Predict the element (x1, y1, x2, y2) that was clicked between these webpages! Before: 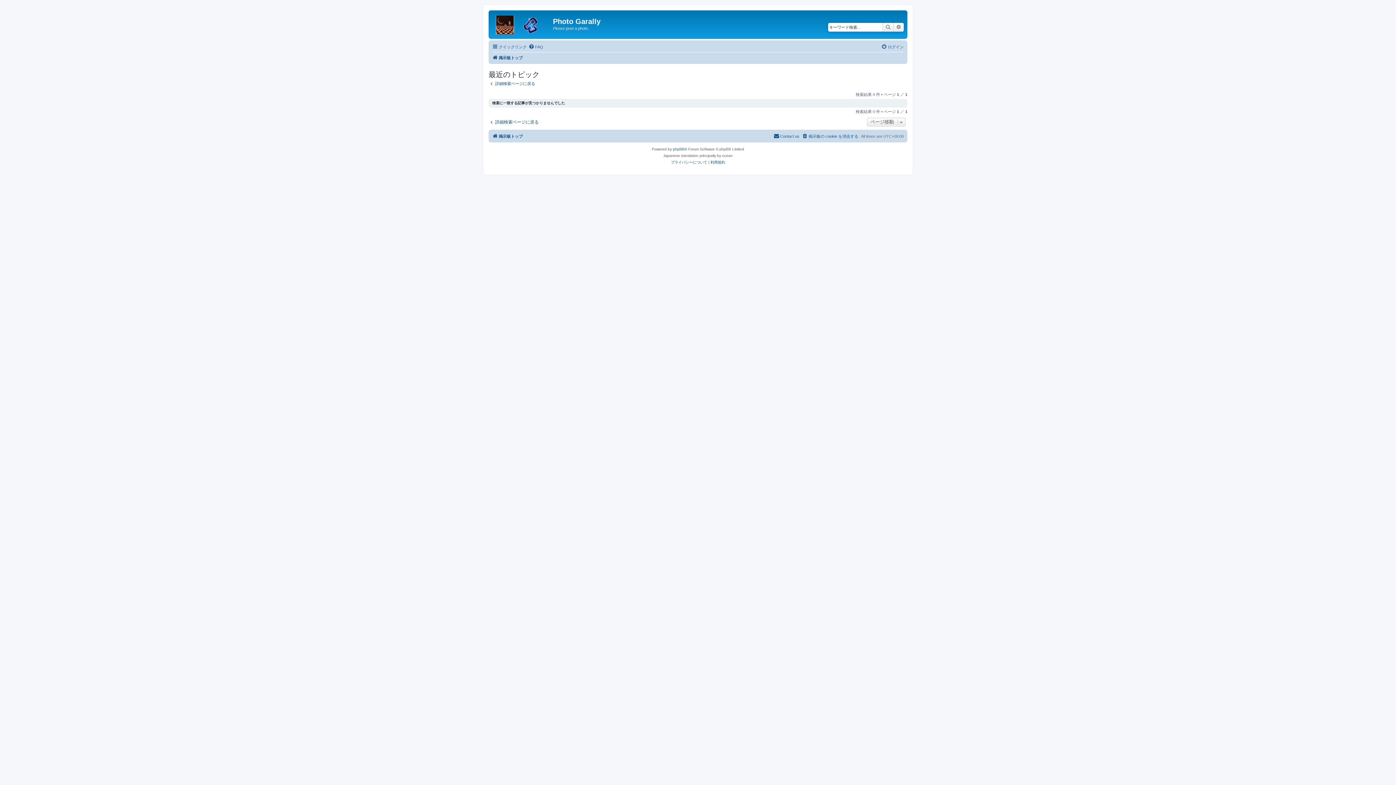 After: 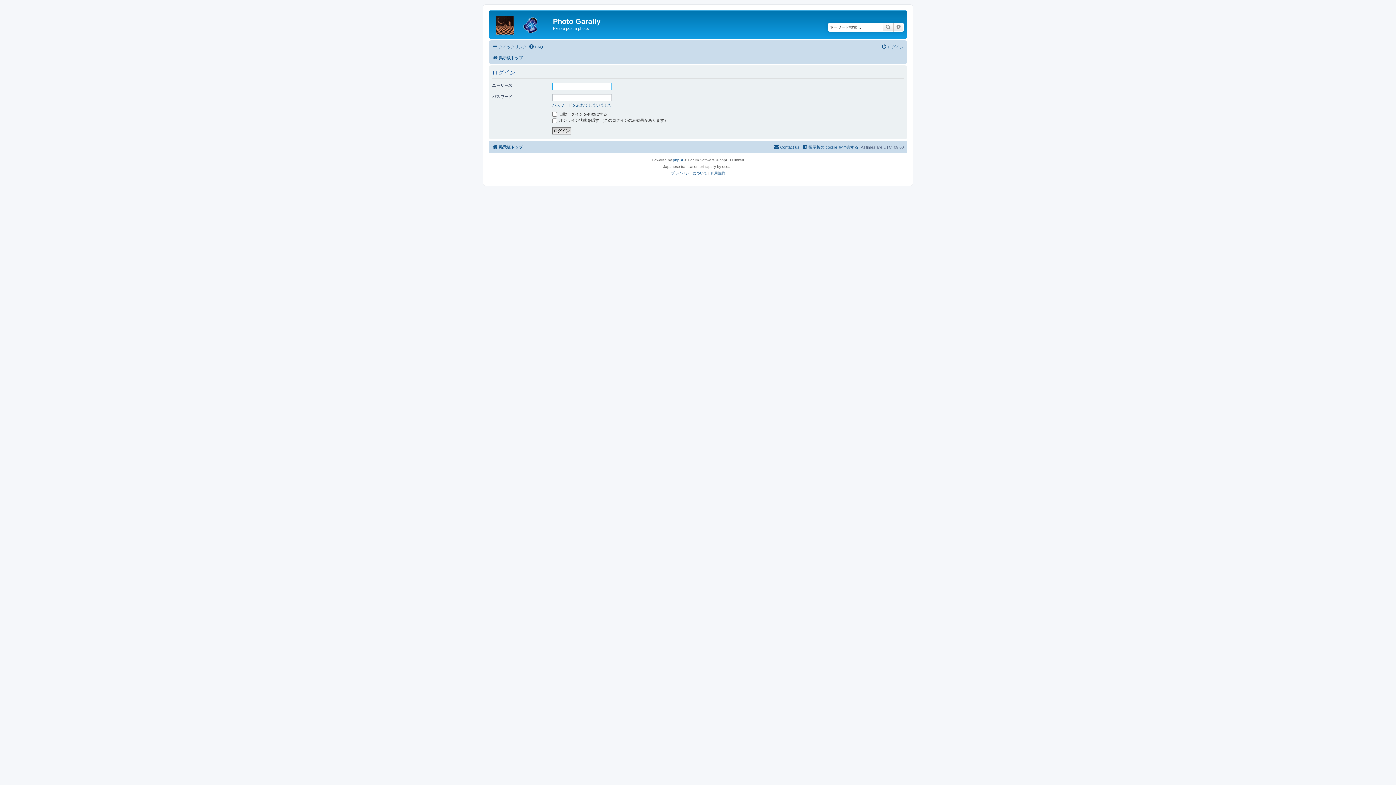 Action: bbox: (881, 42, 904, 51) label: ログイン